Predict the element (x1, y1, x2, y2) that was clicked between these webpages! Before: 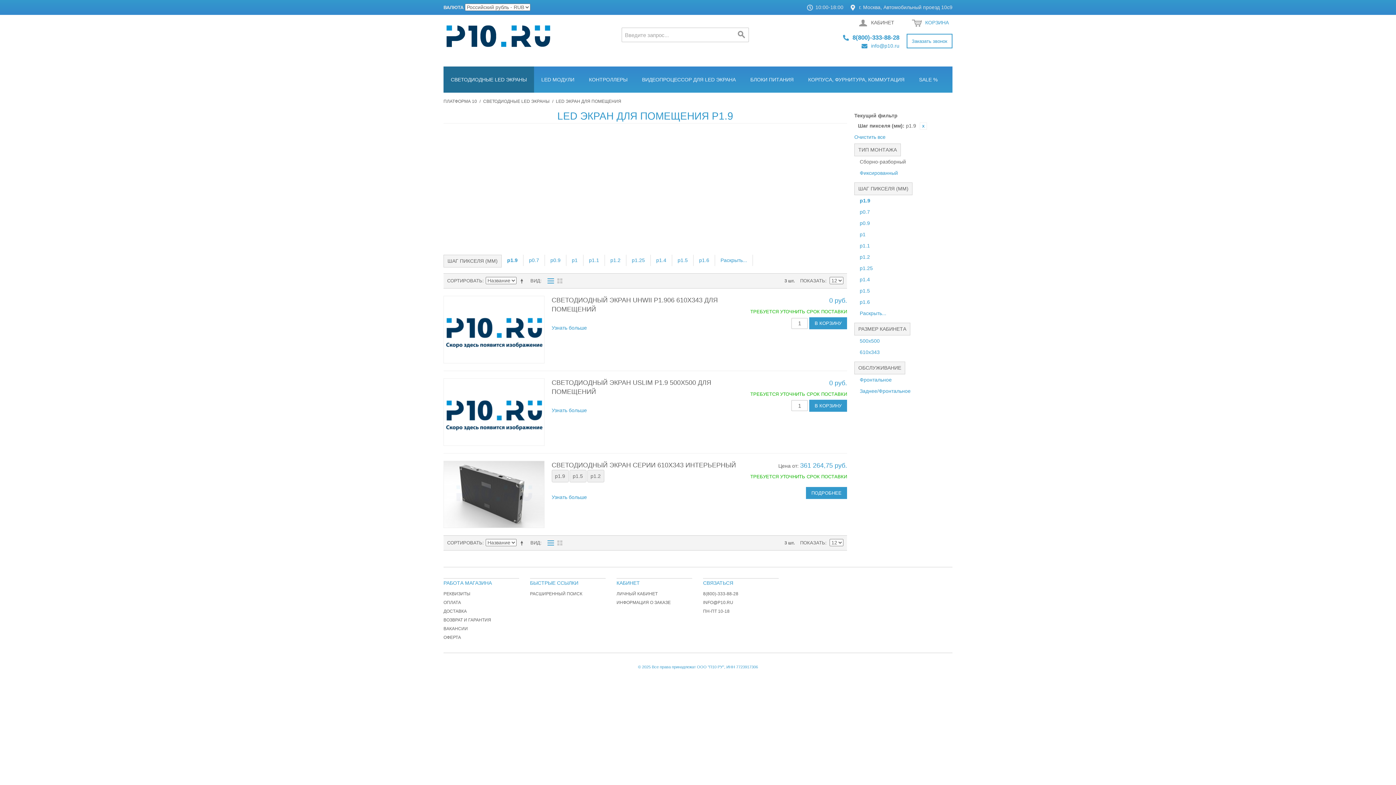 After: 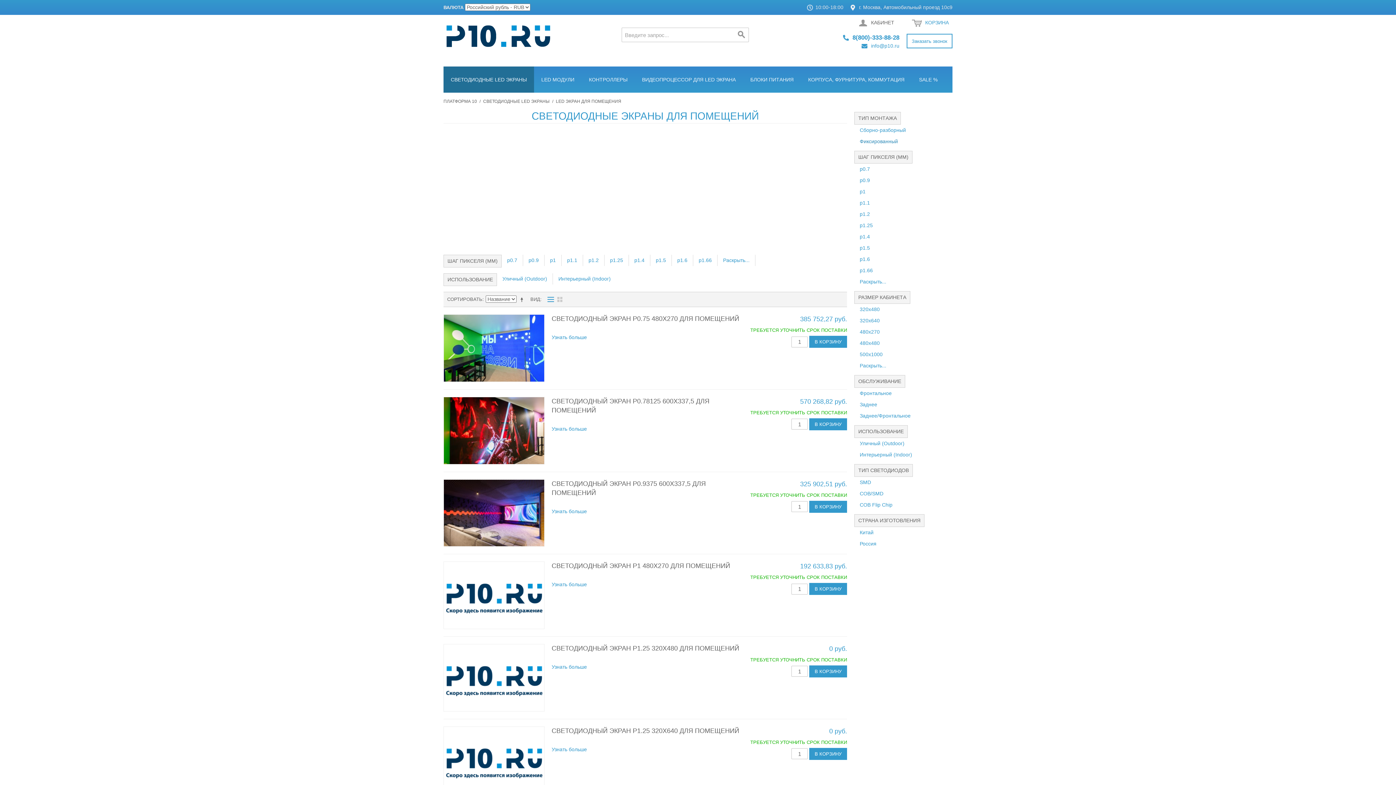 Action: label: Очистить все bbox: (854, 133, 885, 141)